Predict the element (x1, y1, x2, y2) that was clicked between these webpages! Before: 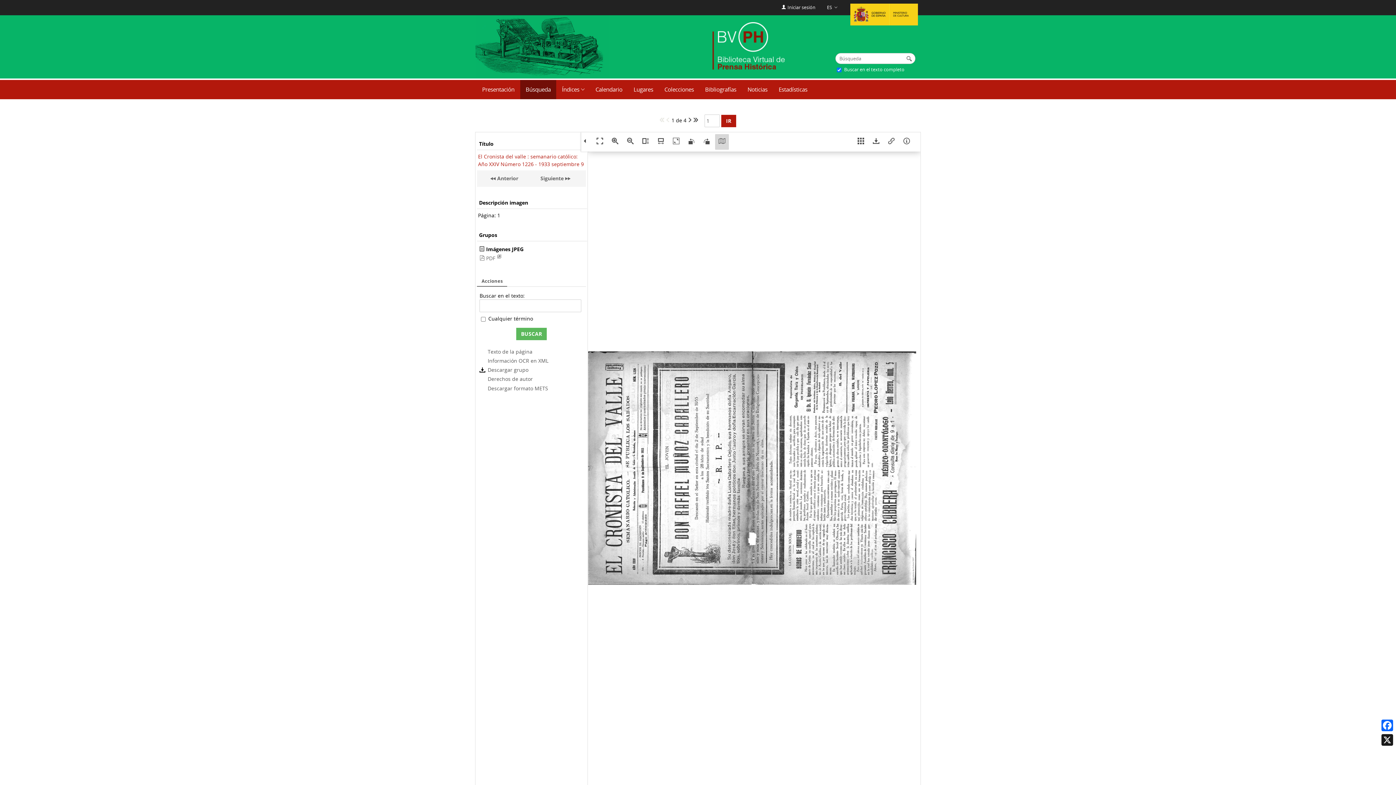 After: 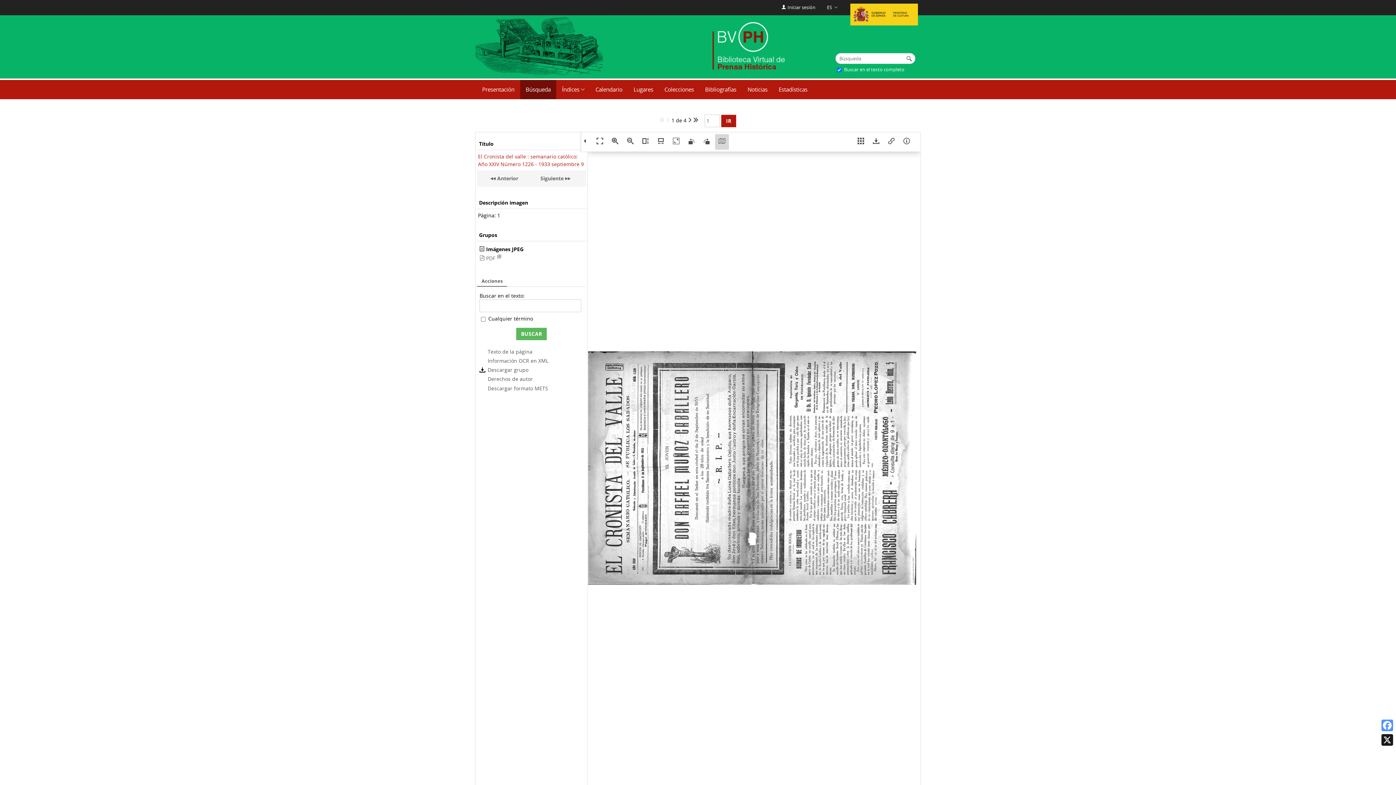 Action: label: Facebook bbox: (1380, 718, 1394, 733)